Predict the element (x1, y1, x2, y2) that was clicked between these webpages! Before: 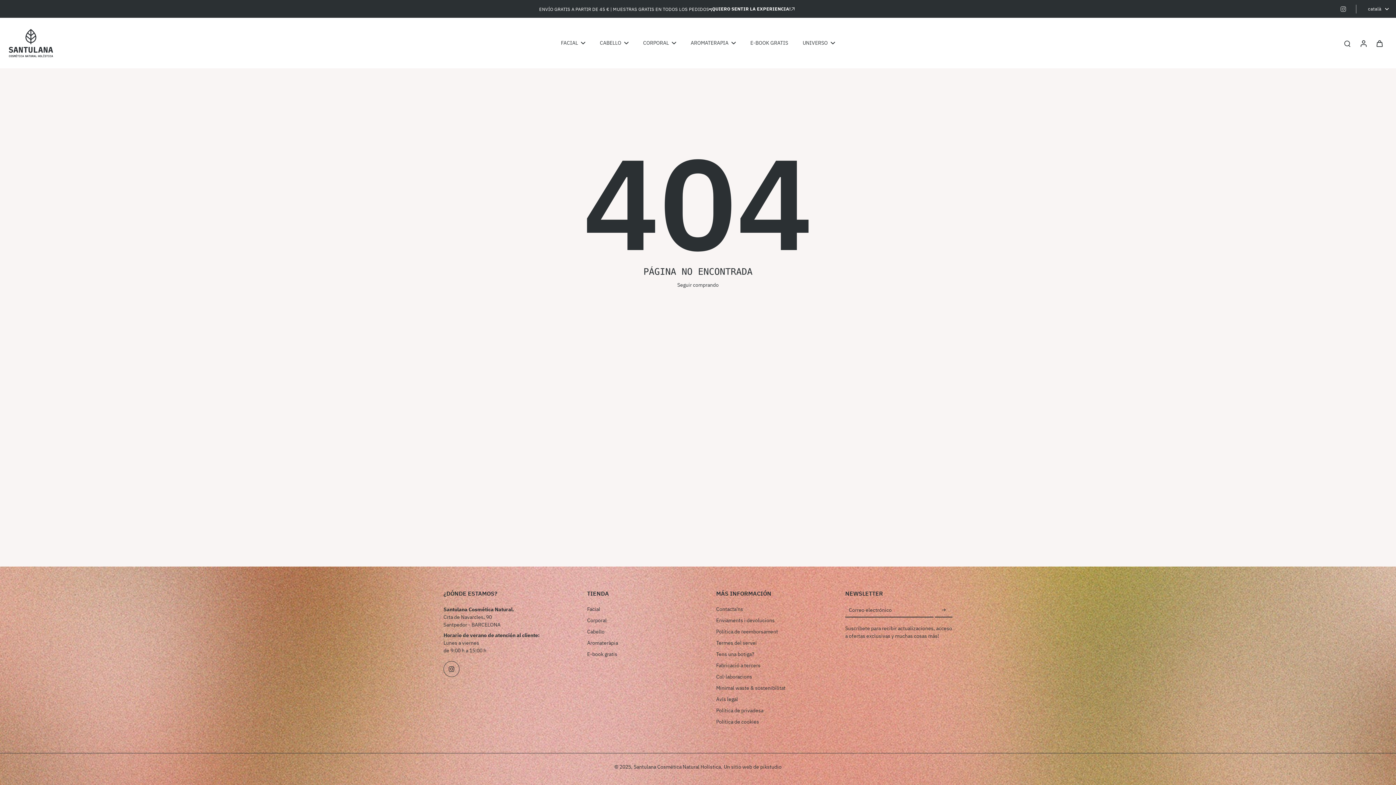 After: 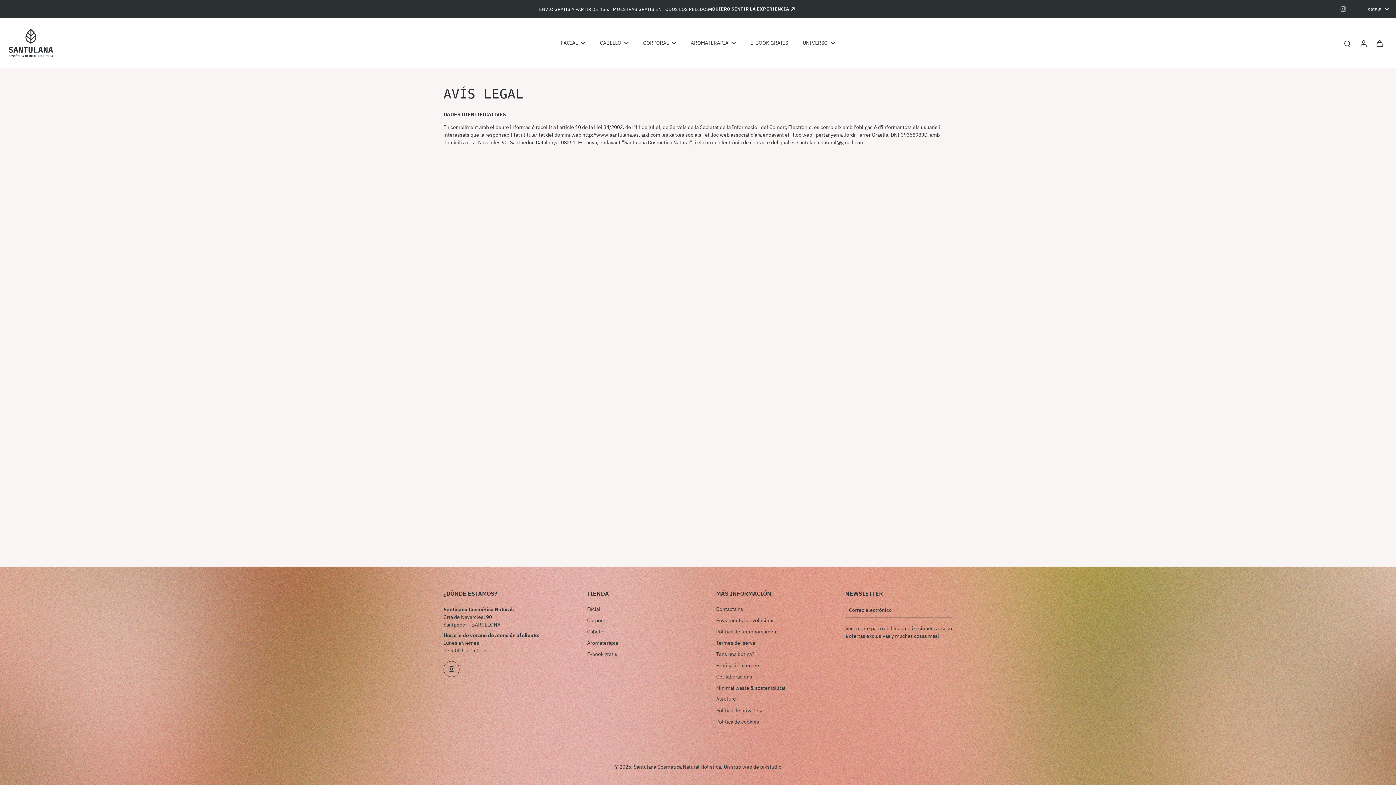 Action: label: Avís legal bbox: (716, 696, 738, 703)